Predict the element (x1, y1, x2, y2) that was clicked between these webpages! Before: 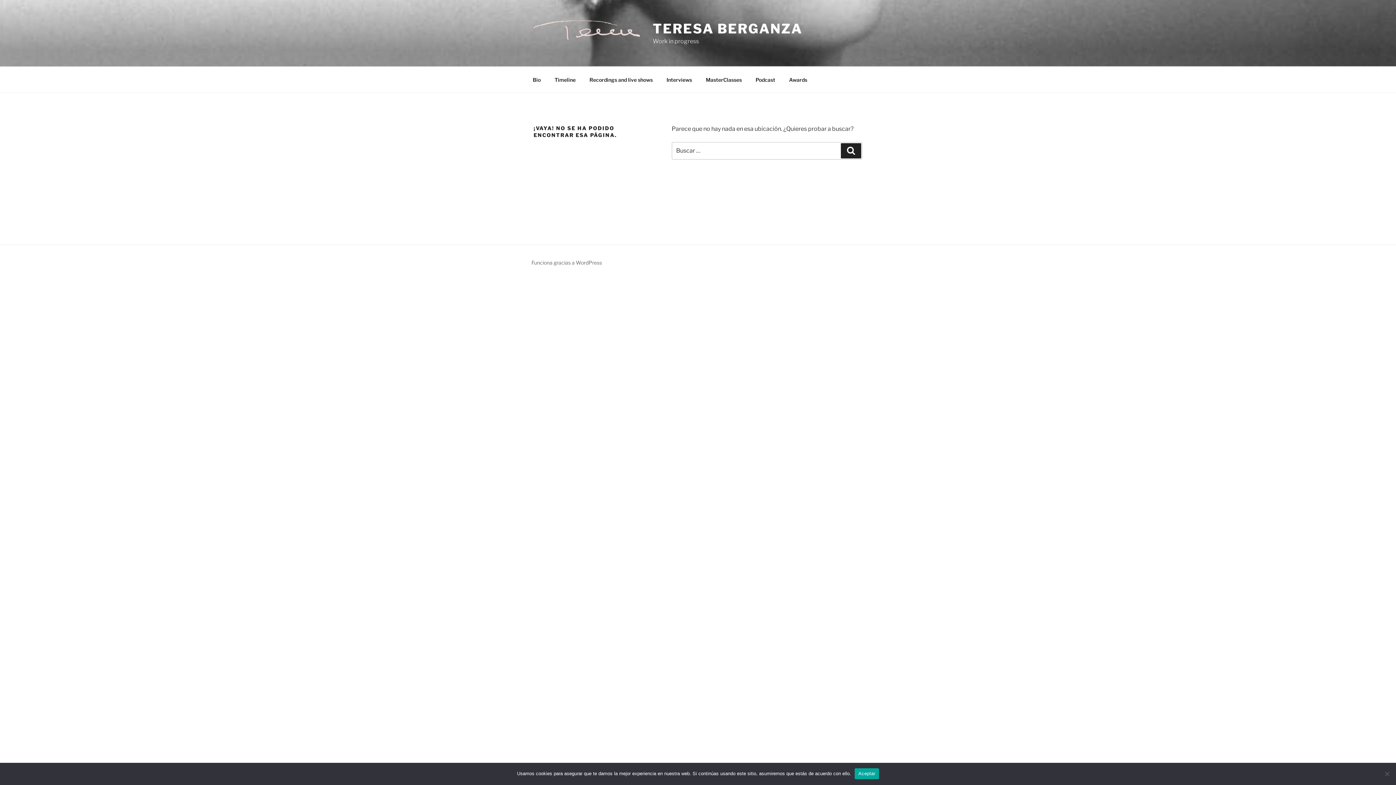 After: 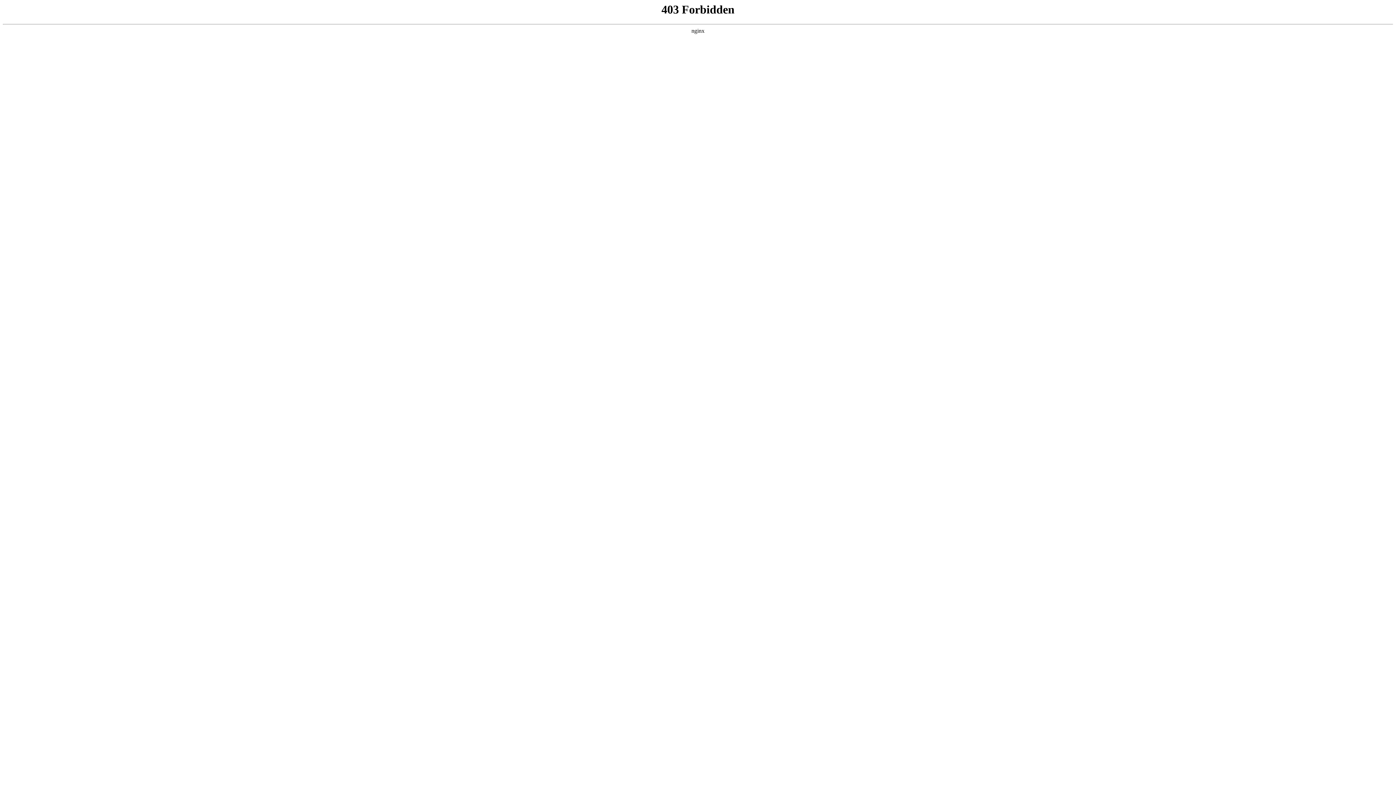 Action: label: Funciona gracias a WordPress bbox: (531, 259, 602, 265)